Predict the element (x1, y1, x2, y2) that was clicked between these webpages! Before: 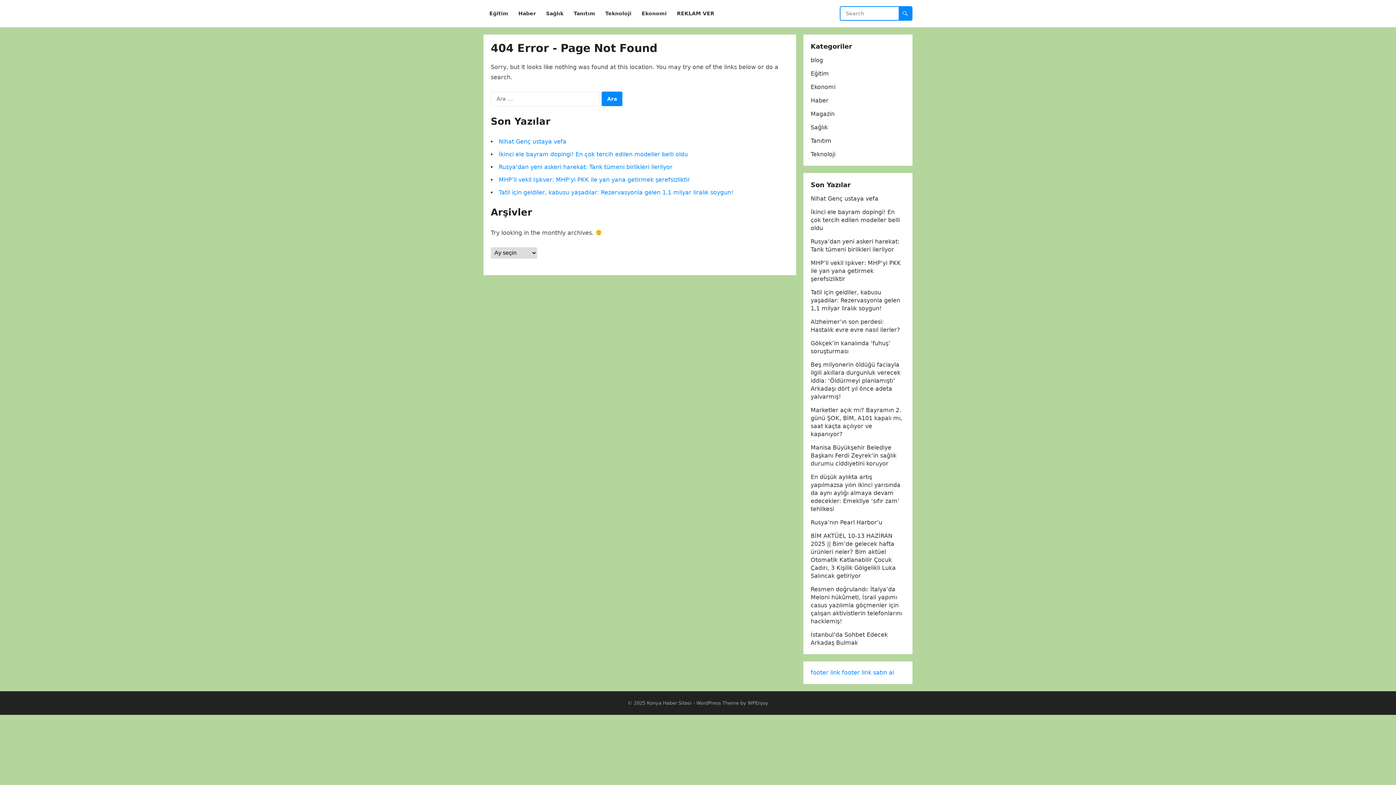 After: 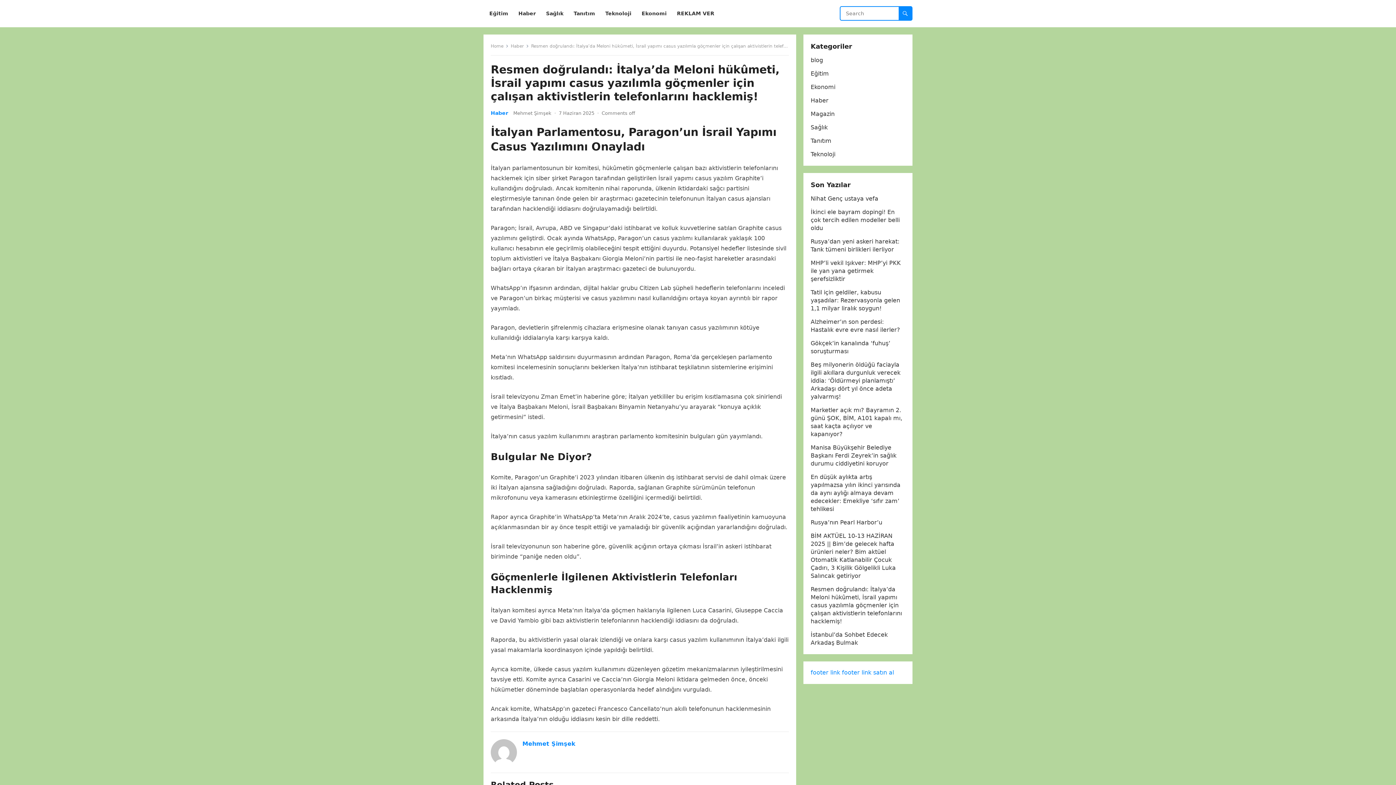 Action: label: Resmen doğrulandı: İtalya’da Meloni hükûmeti, İsrail yapımı casus yazılımla göçmenler için çalışan aktivistlerin telefonlarını hacklemiş! bbox: (810, 586, 902, 625)